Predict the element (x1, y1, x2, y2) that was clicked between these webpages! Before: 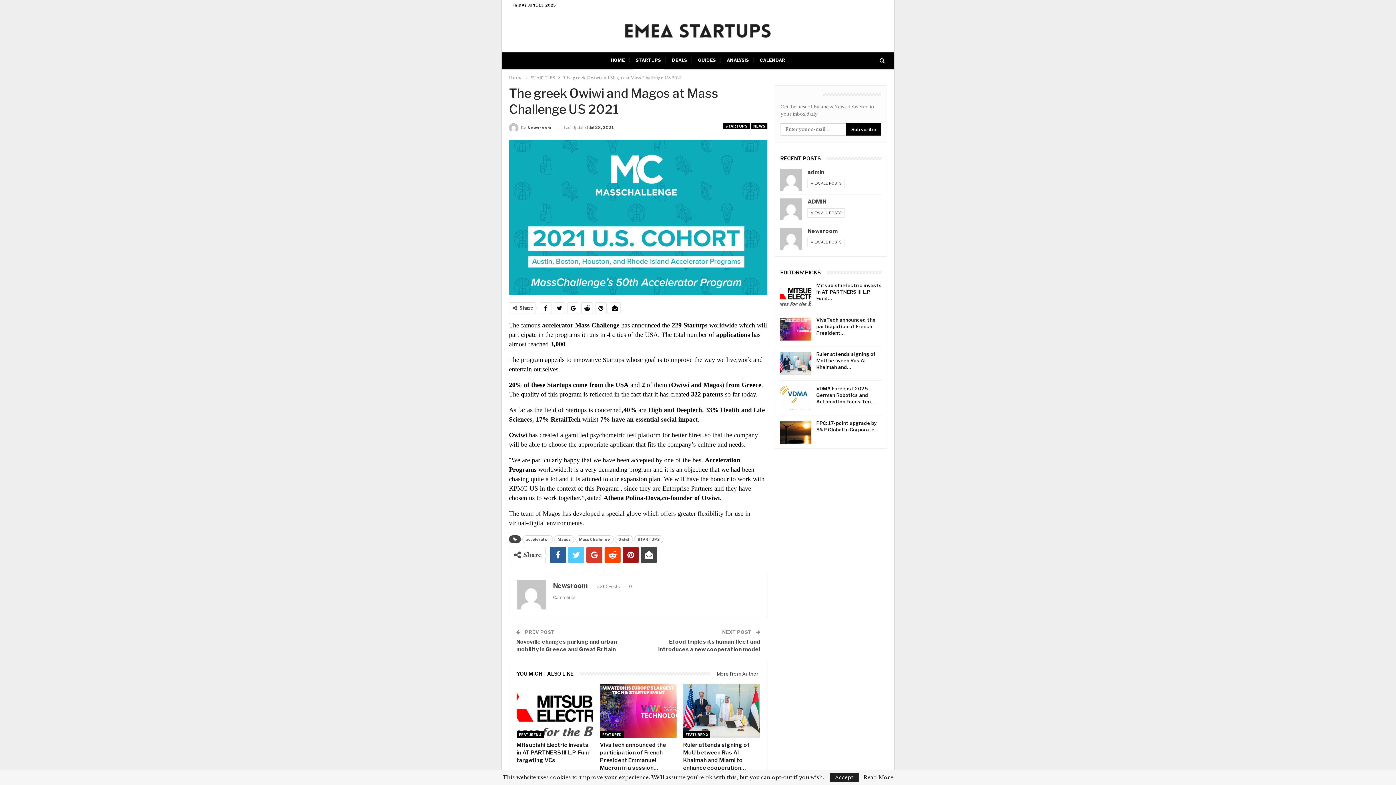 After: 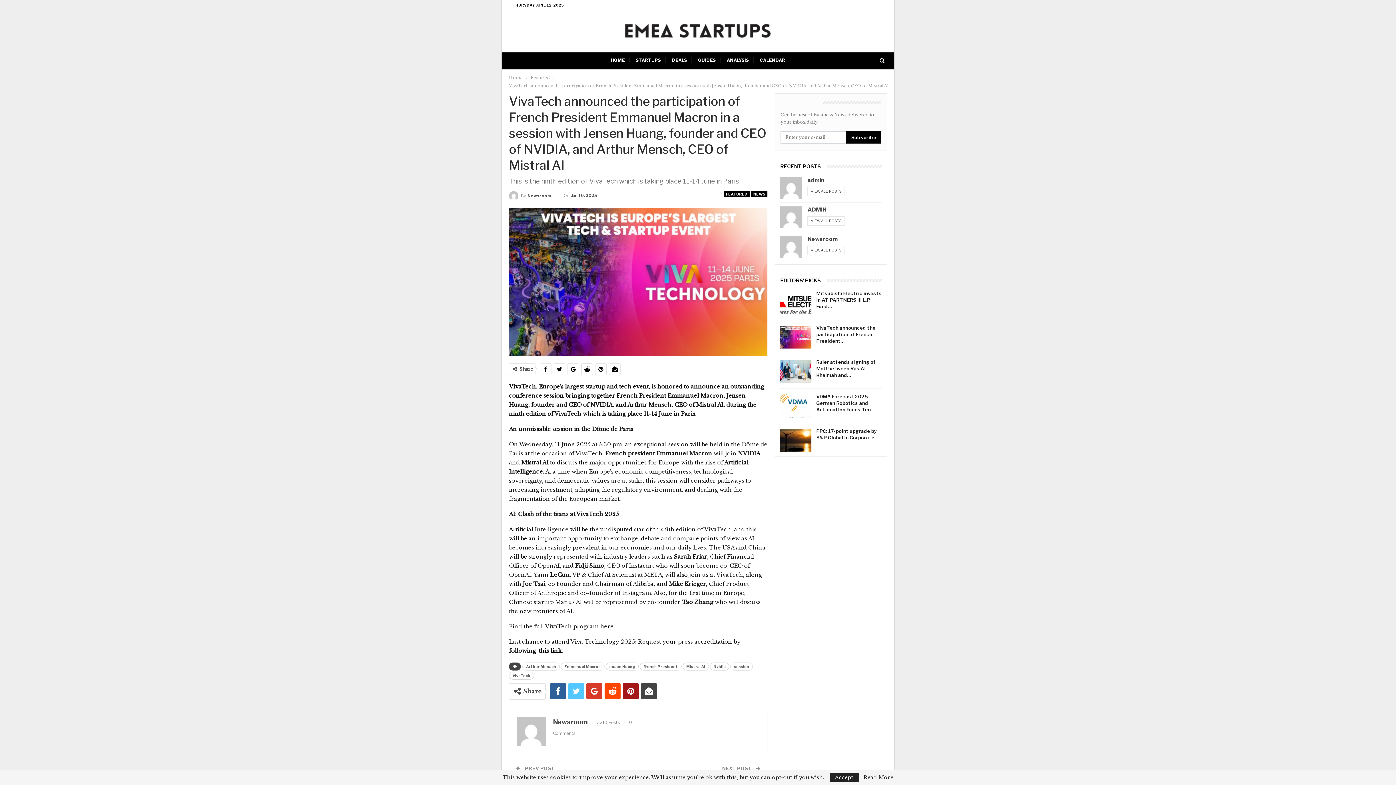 Action: bbox: (780, 317, 811, 340)